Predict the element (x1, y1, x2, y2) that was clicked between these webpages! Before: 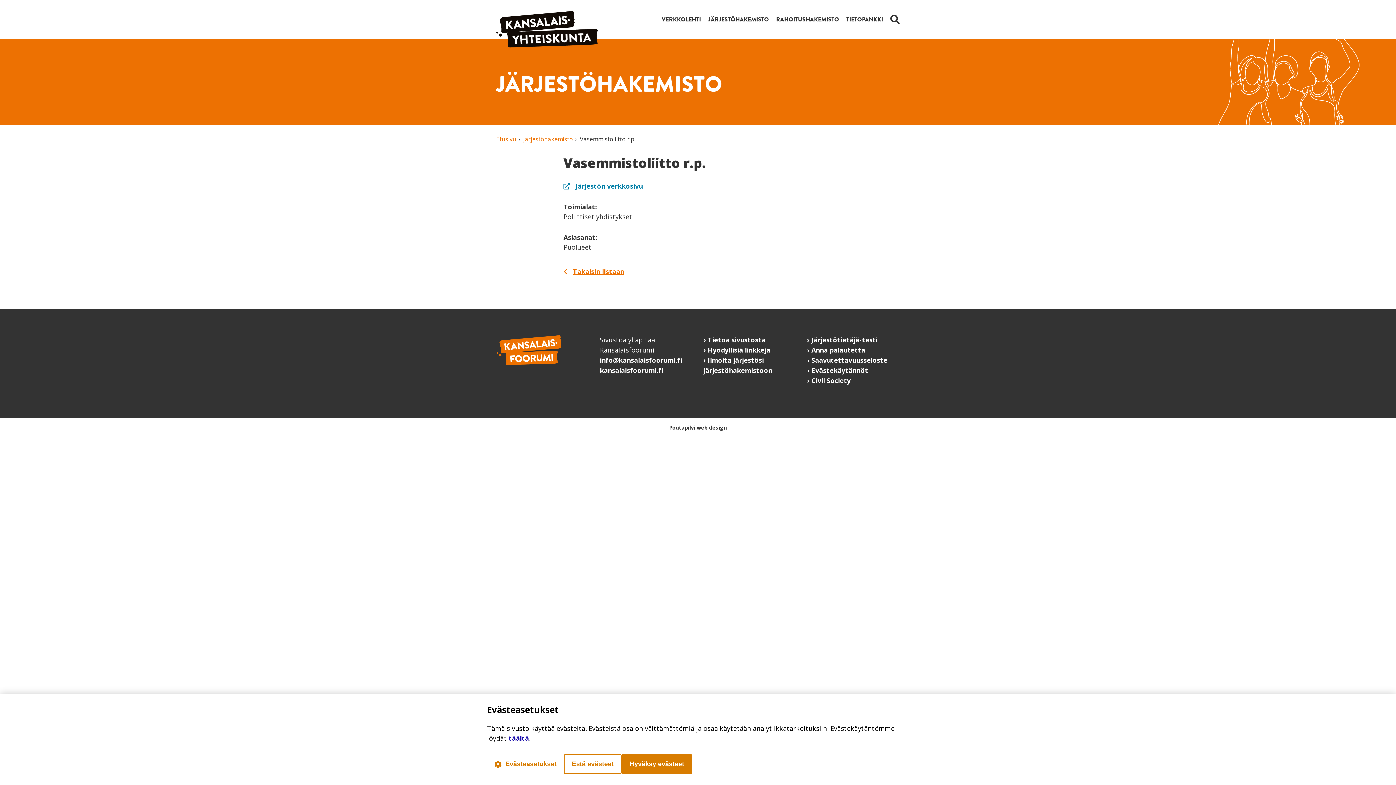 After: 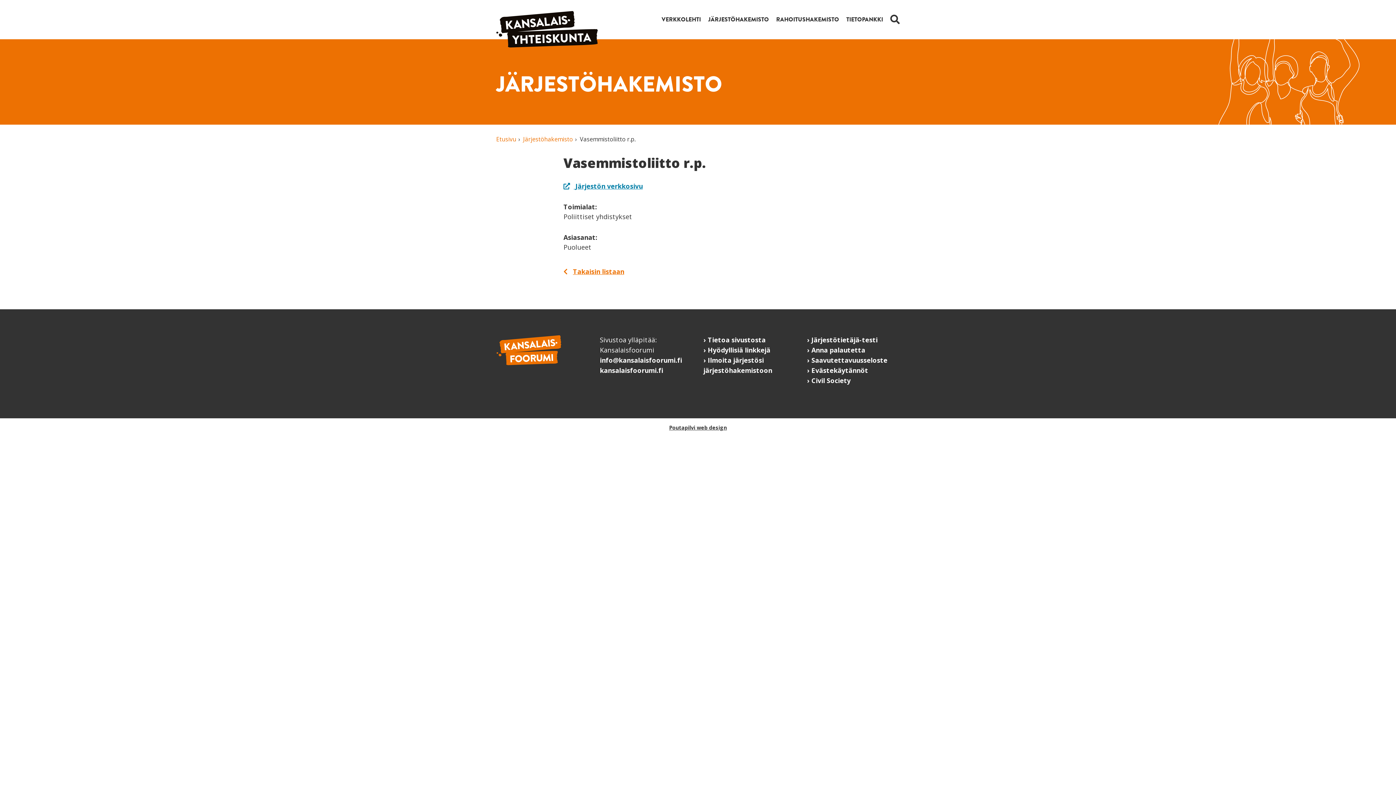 Action: label: Hyväksy evästeet bbox: (621, 754, 692, 774)